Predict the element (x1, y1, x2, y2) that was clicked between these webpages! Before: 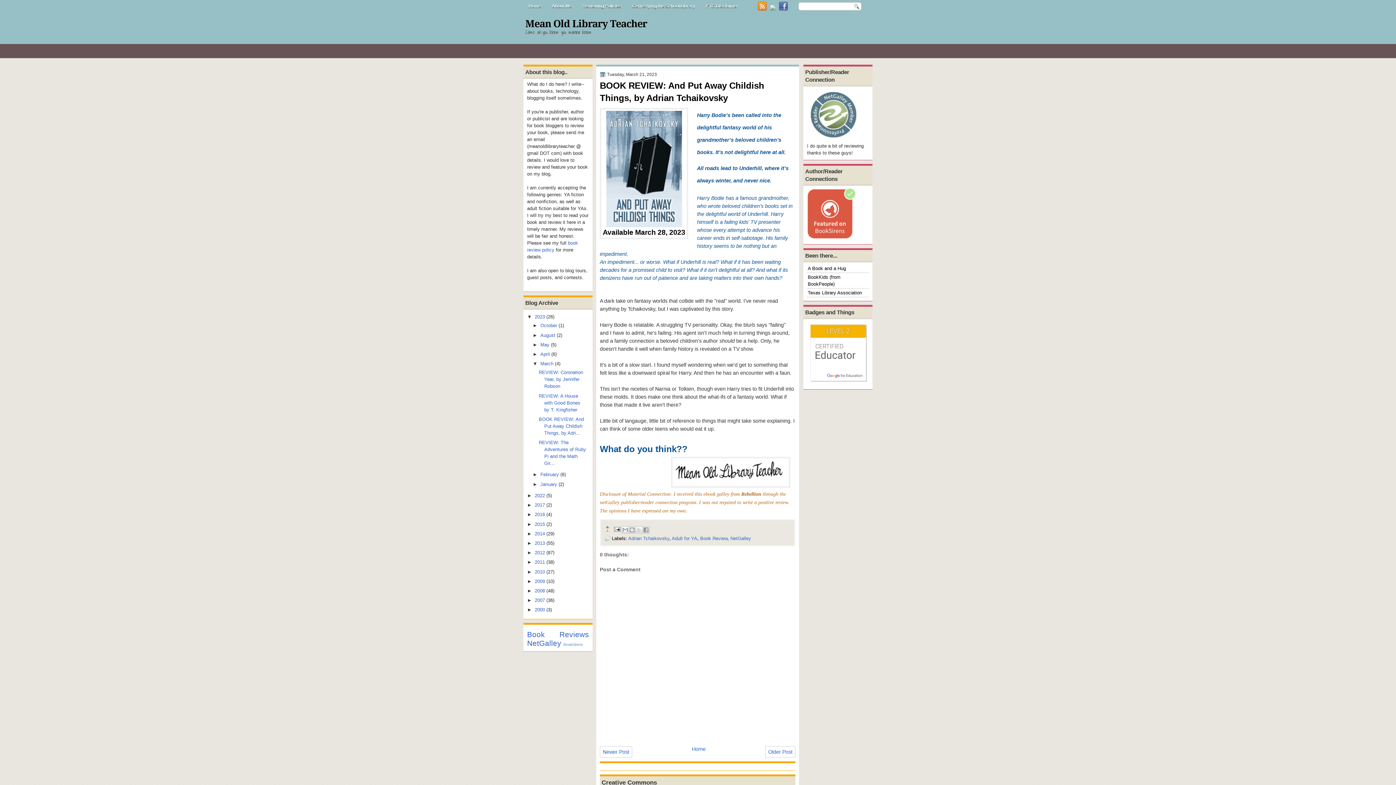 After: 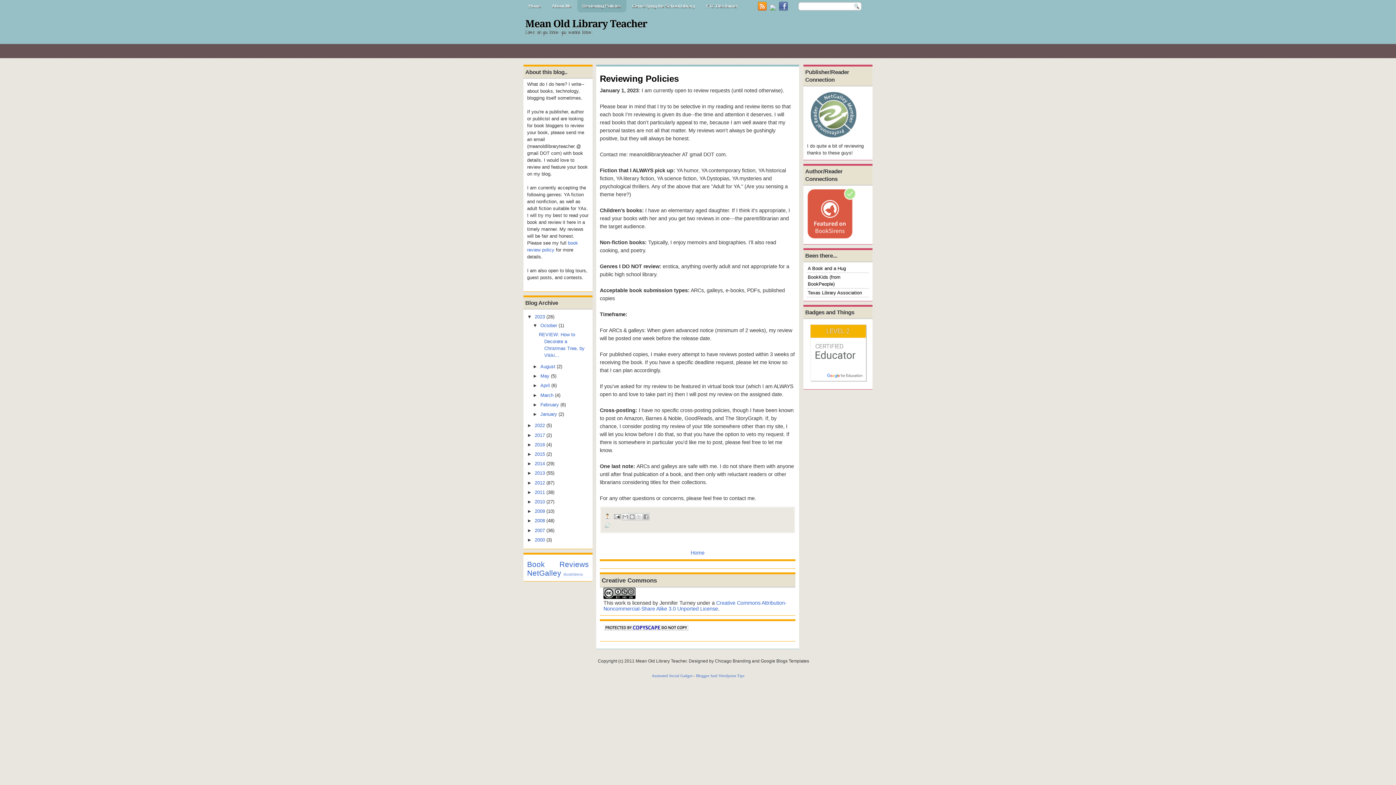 Action: bbox: (577, 0, 626, 12) label: Reviewing Policies